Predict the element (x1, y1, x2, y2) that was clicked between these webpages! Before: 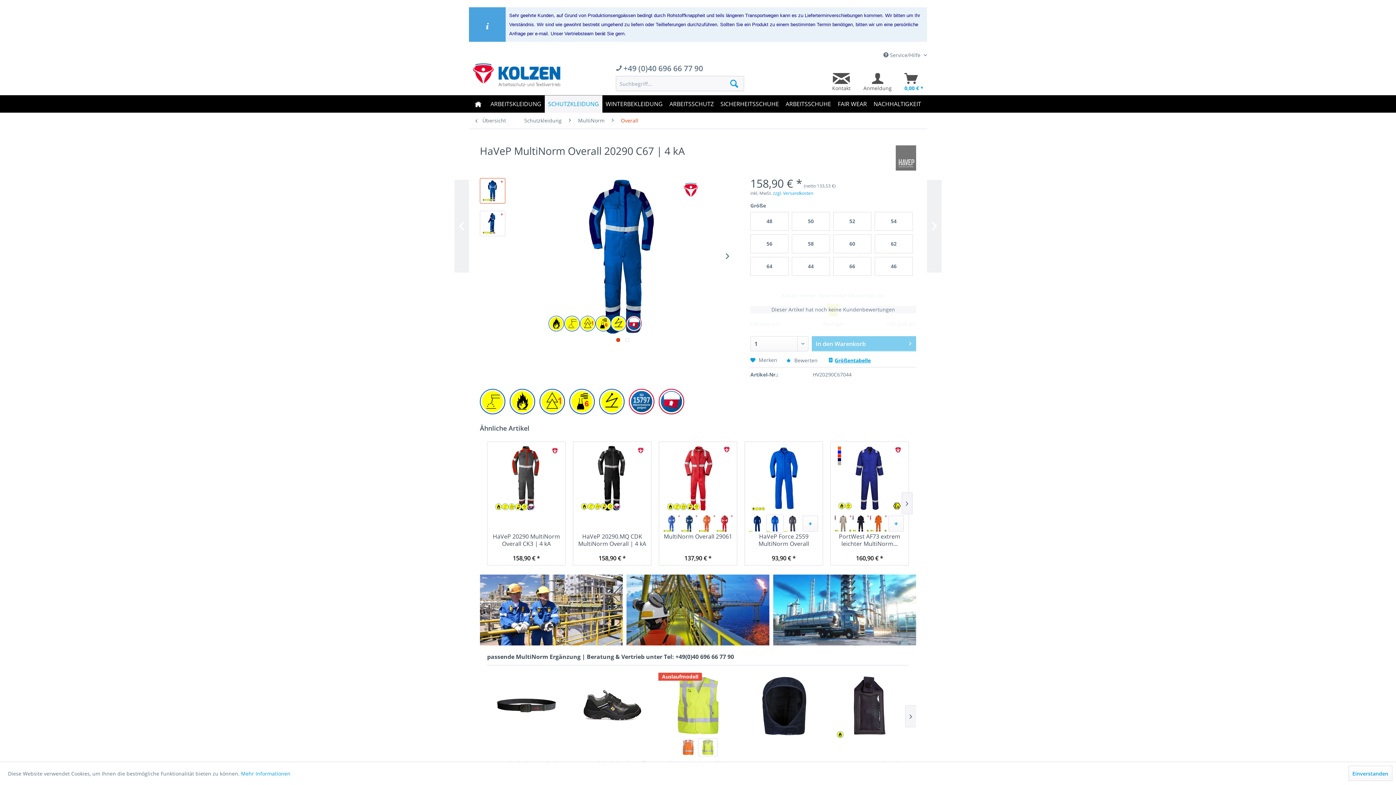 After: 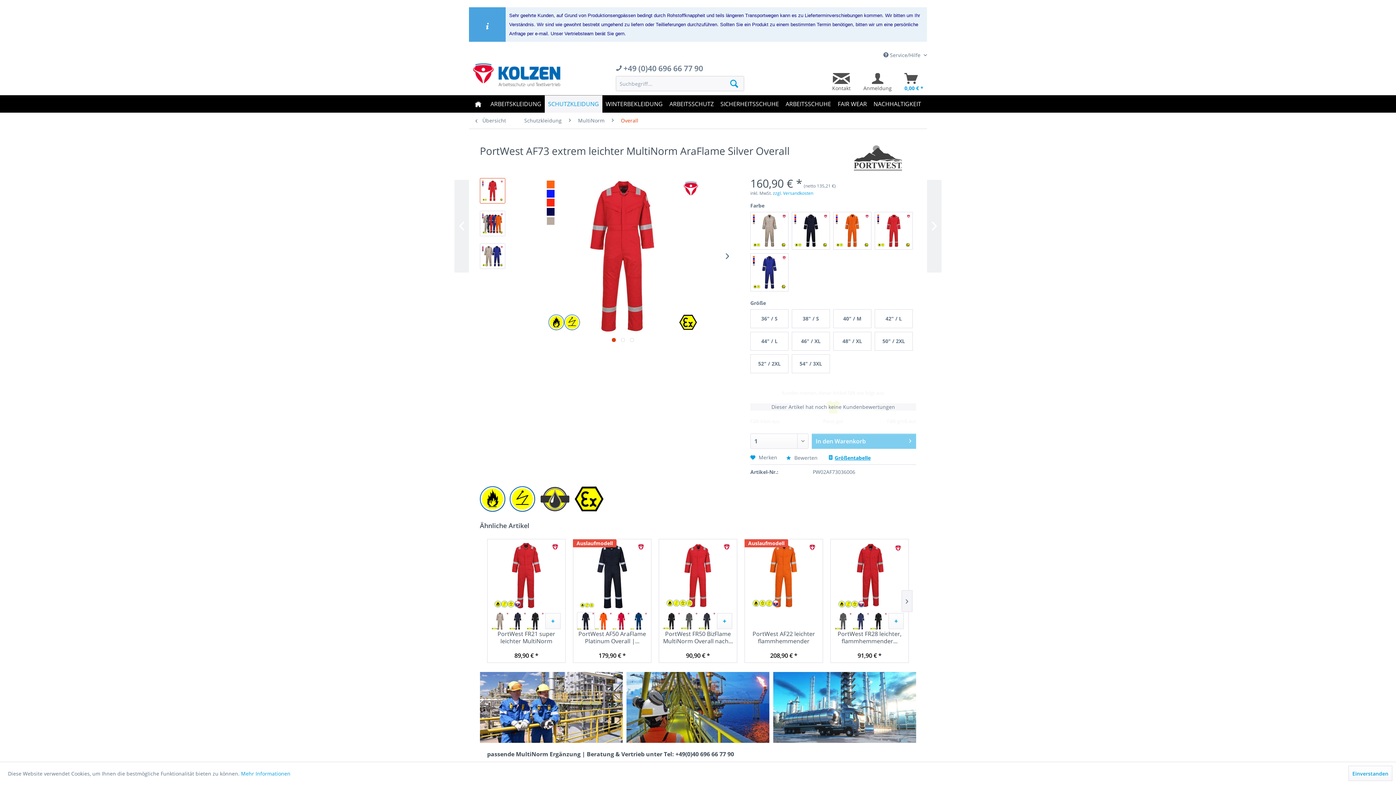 Action: bbox: (834, 532, 905, 547) label: PortWest AF73 extrem leichter MultiNorm...